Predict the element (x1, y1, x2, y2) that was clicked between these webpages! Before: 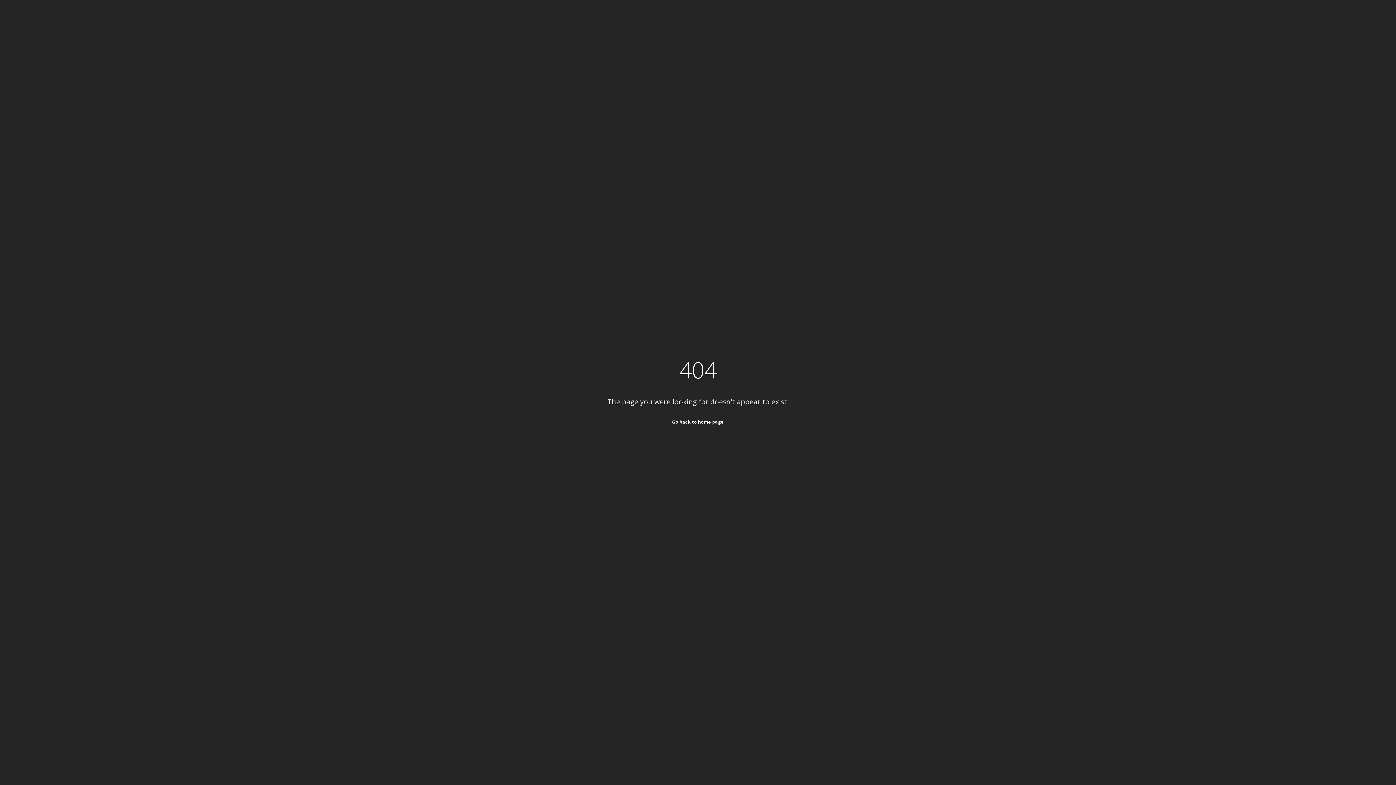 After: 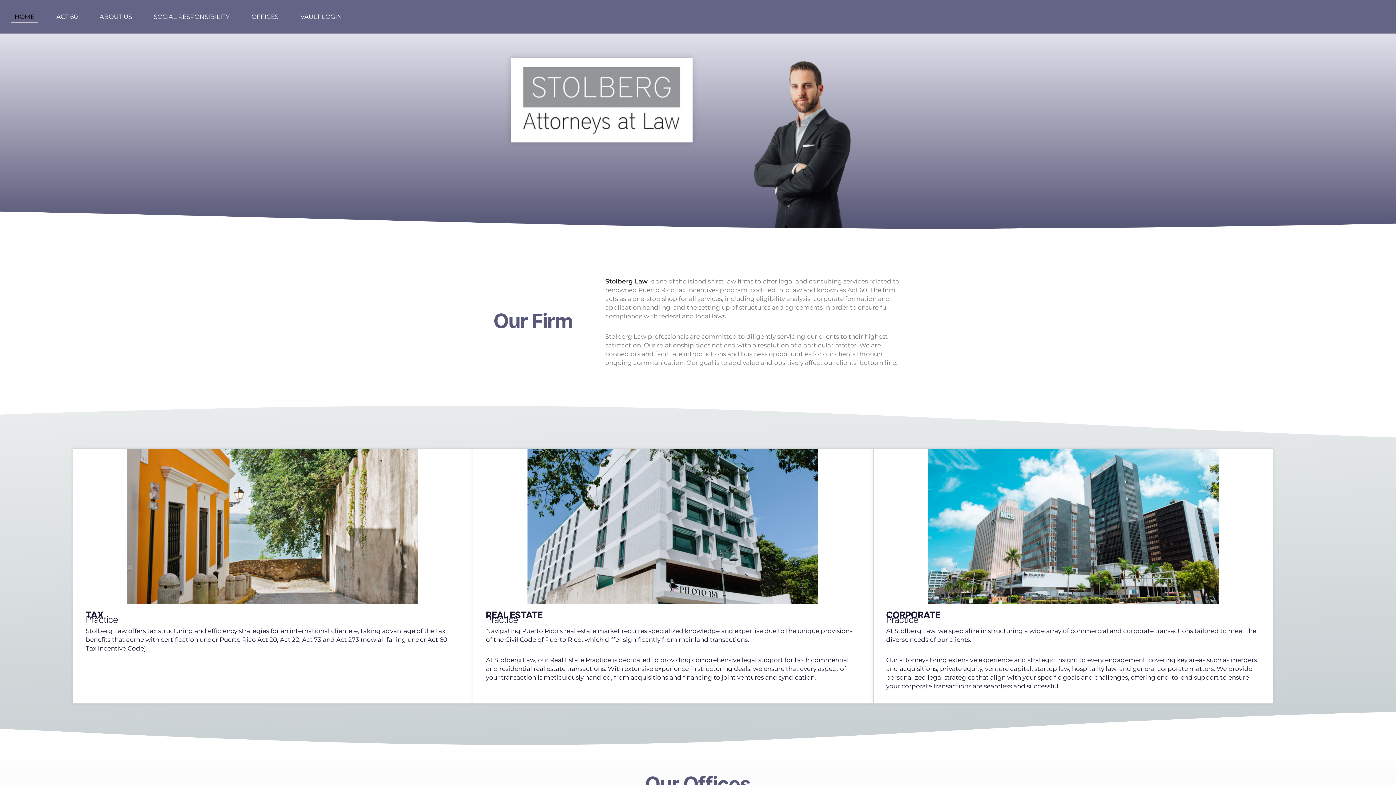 Action: label: Go back to home page bbox: (672, 419, 724, 425)